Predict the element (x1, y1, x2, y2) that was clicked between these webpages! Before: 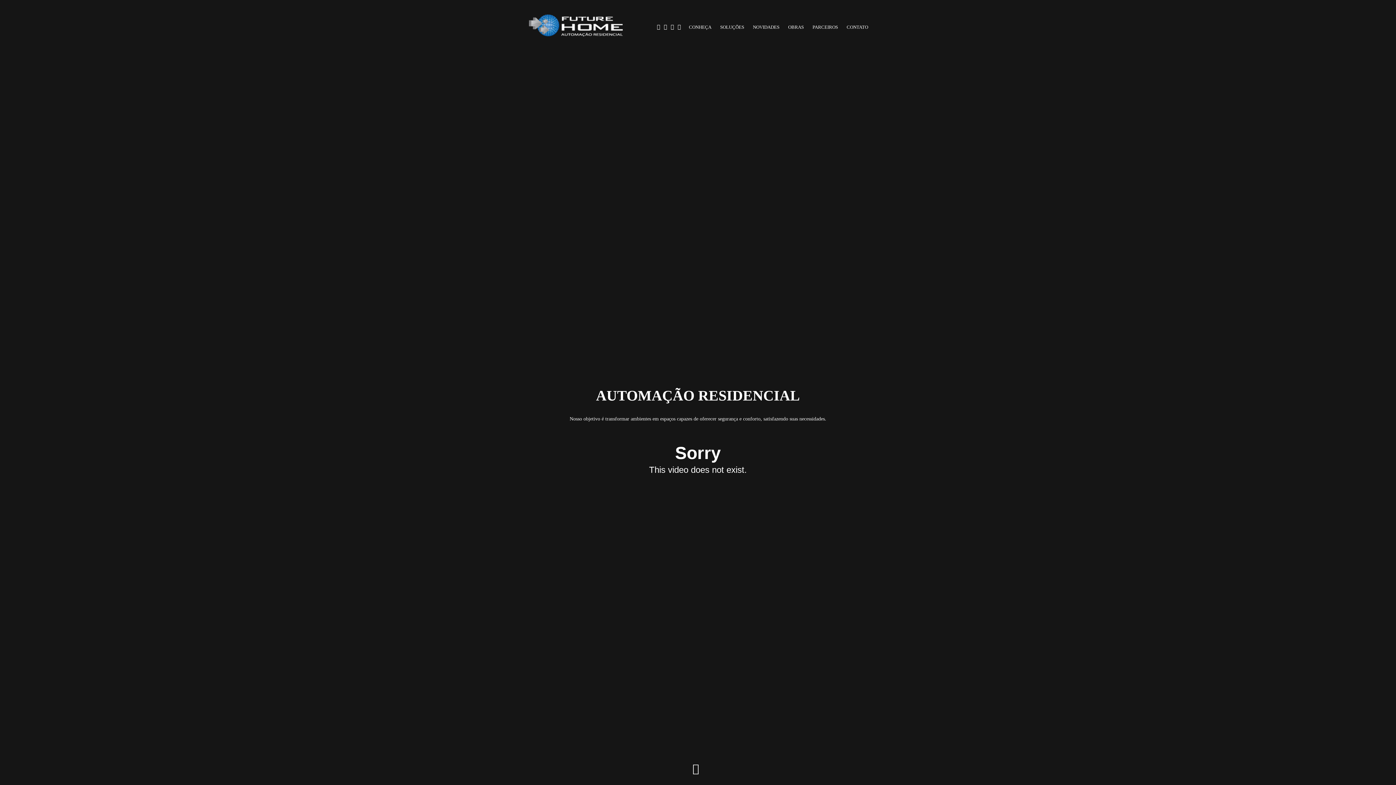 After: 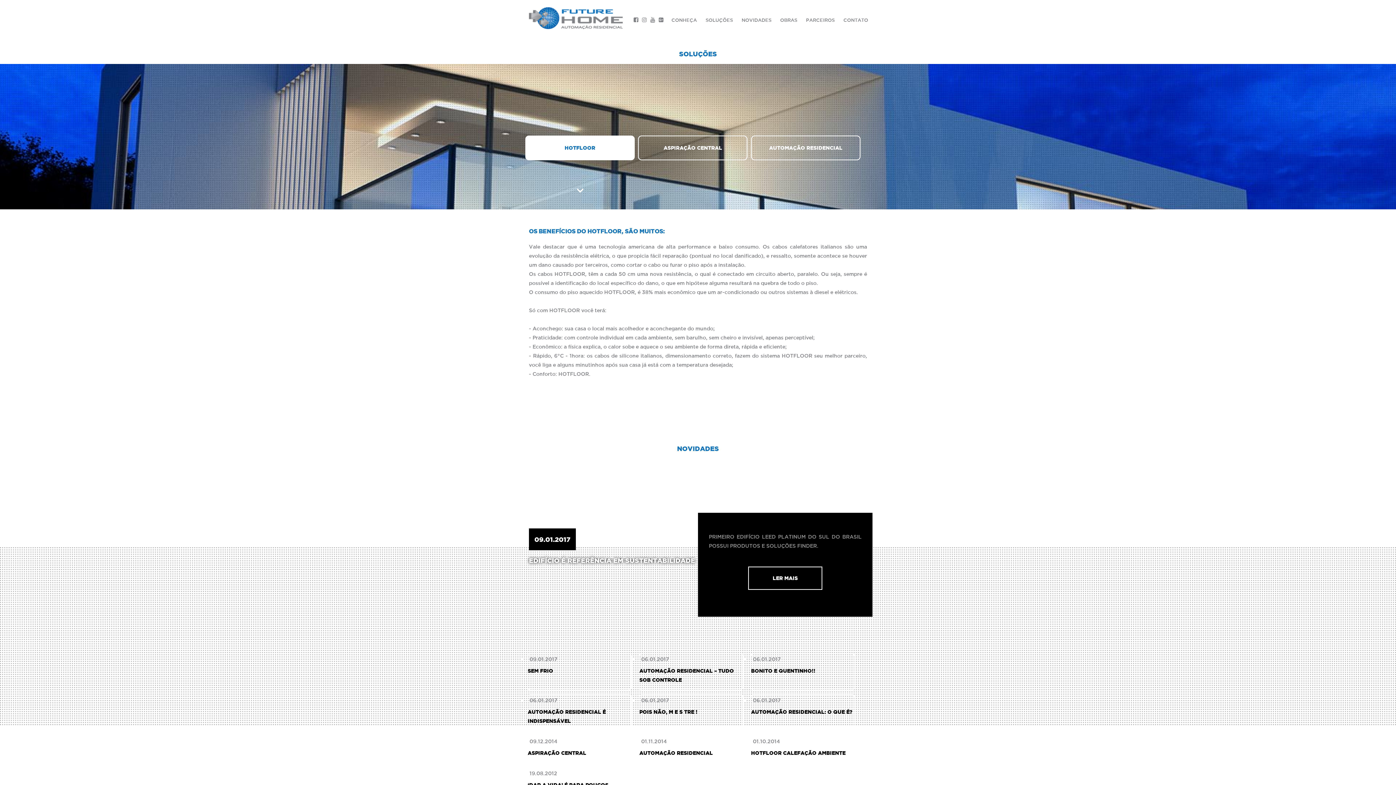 Action: bbox: (720, 21, 744, 33) label: SOLUÇÕES